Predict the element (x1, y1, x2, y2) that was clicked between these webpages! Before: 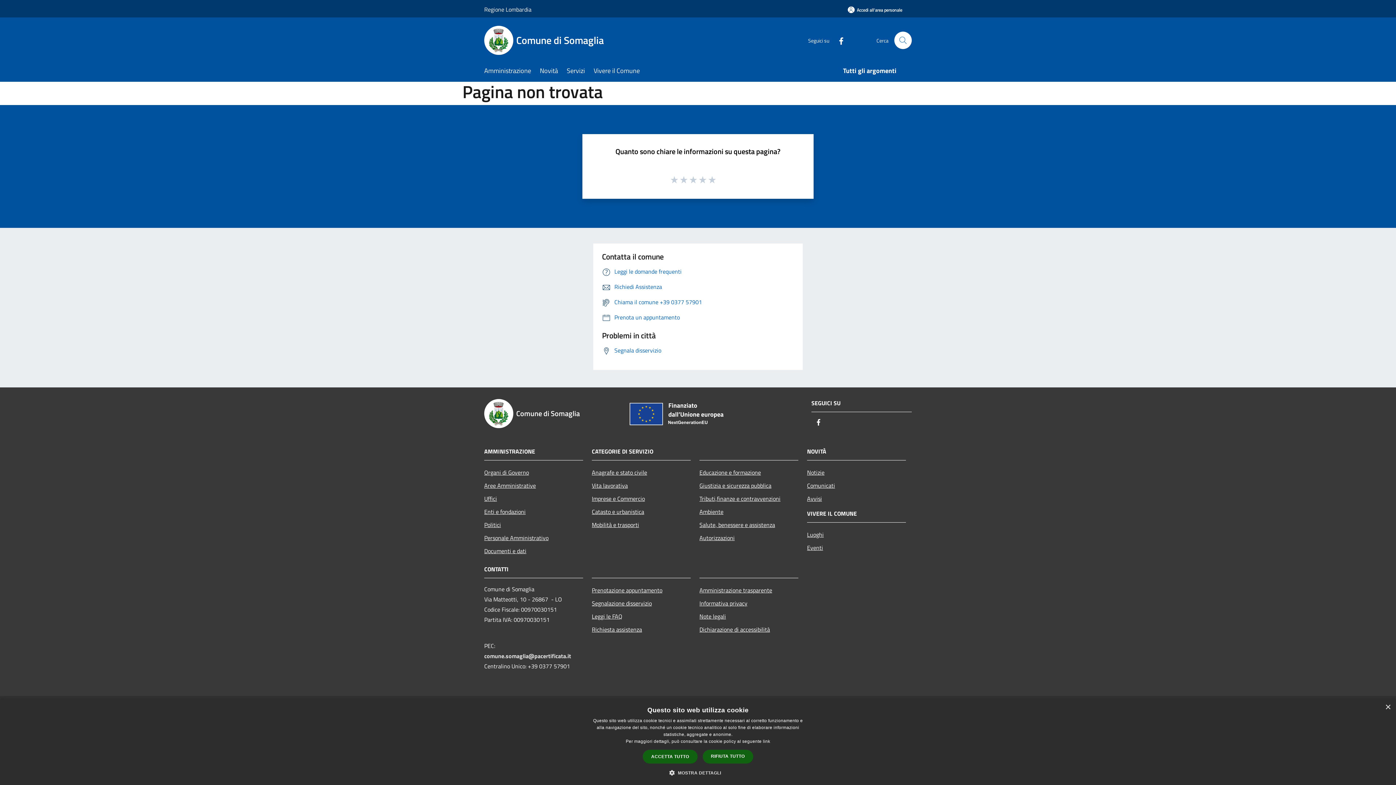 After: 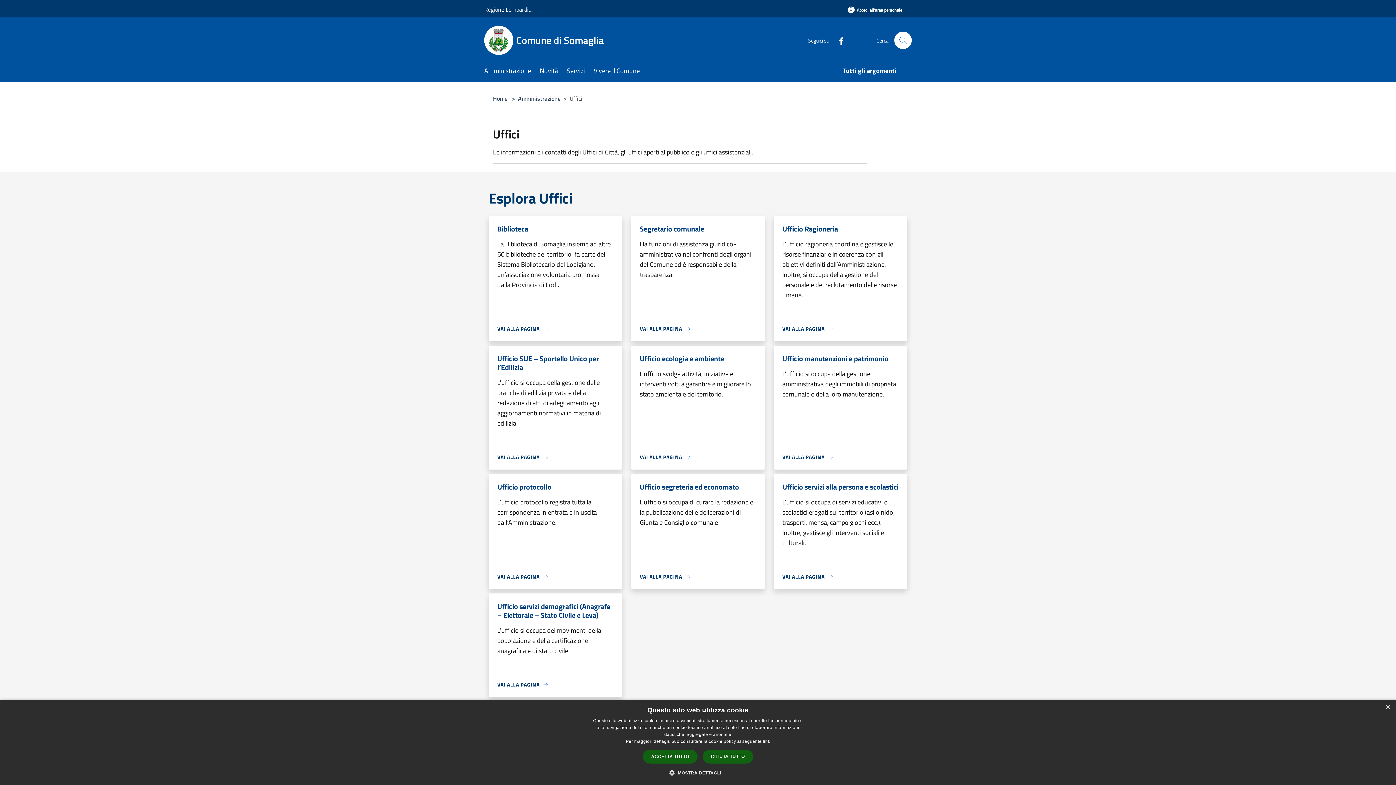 Action: bbox: (484, 492, 583, 505) label: Uffici